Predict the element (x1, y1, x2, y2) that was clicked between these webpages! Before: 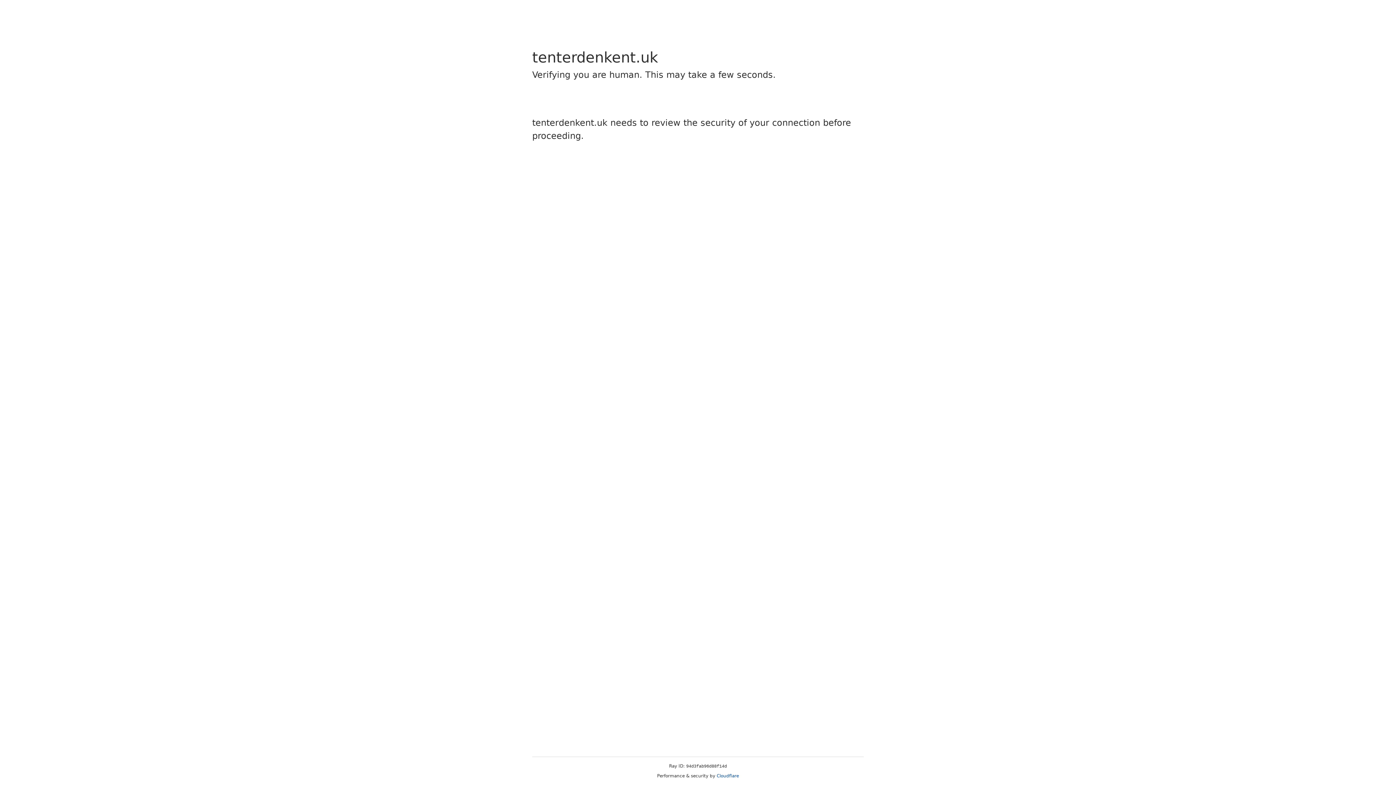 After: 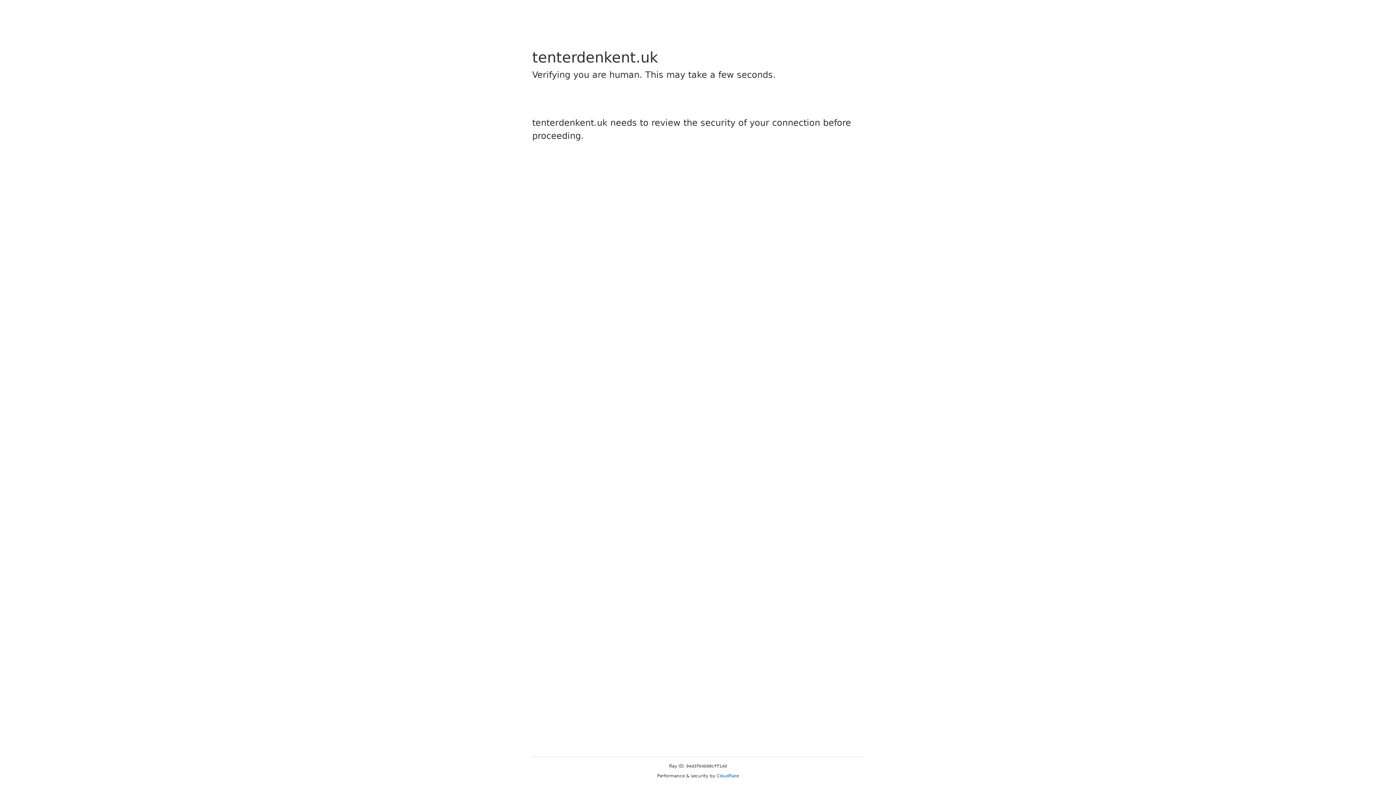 Action: label: Cloudflare bbox: (716, 773, 739, 778)